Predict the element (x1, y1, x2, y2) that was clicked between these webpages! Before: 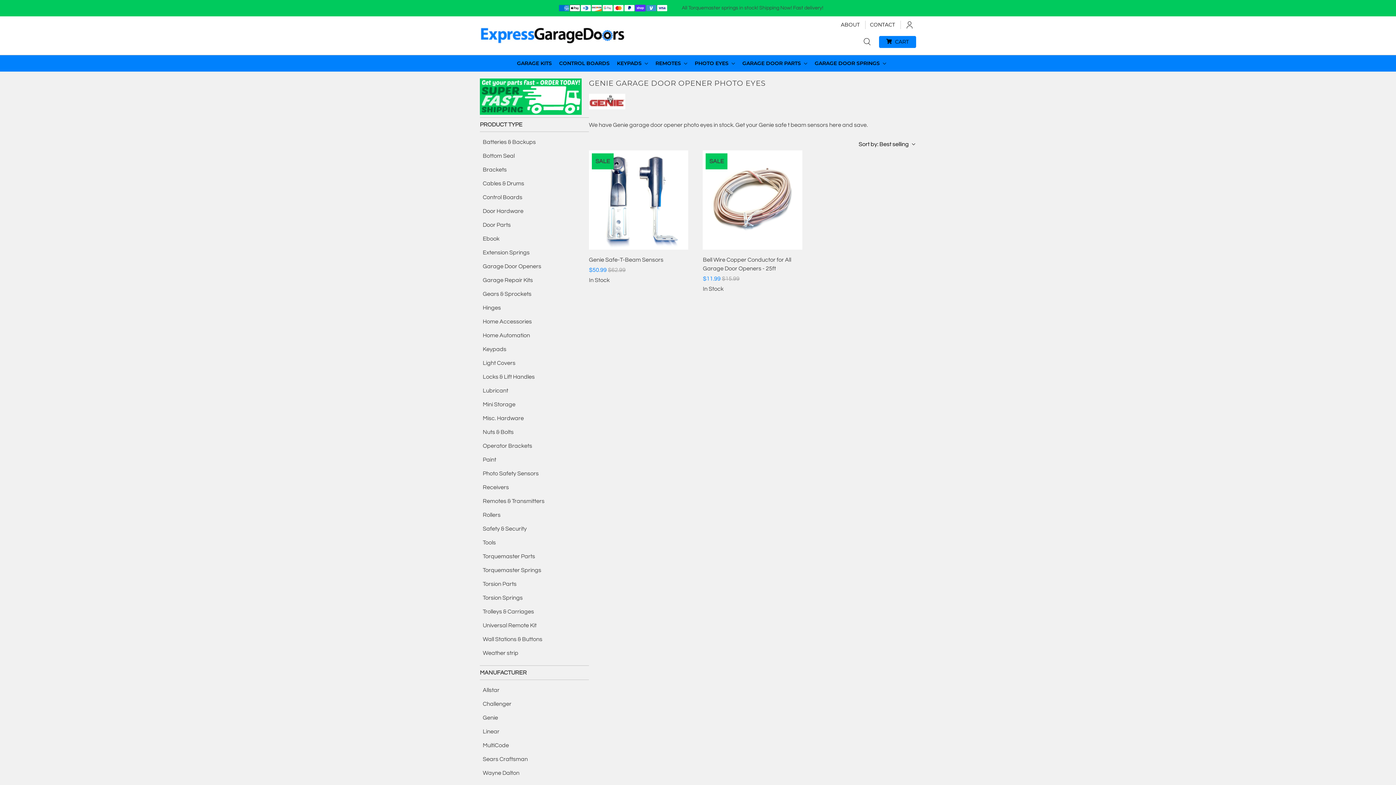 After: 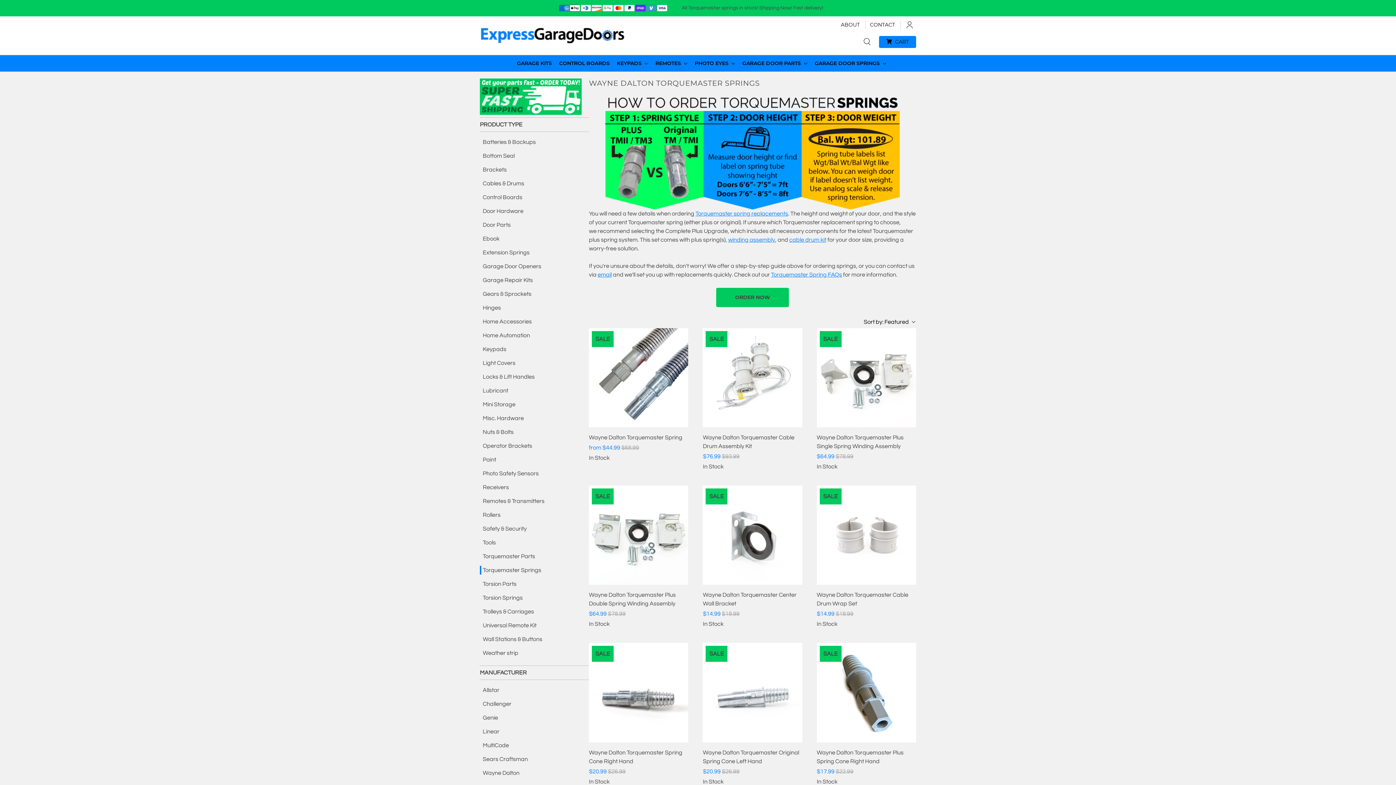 Action: label: Torquemaster Springs bbox: (480, 566, 541, 574)